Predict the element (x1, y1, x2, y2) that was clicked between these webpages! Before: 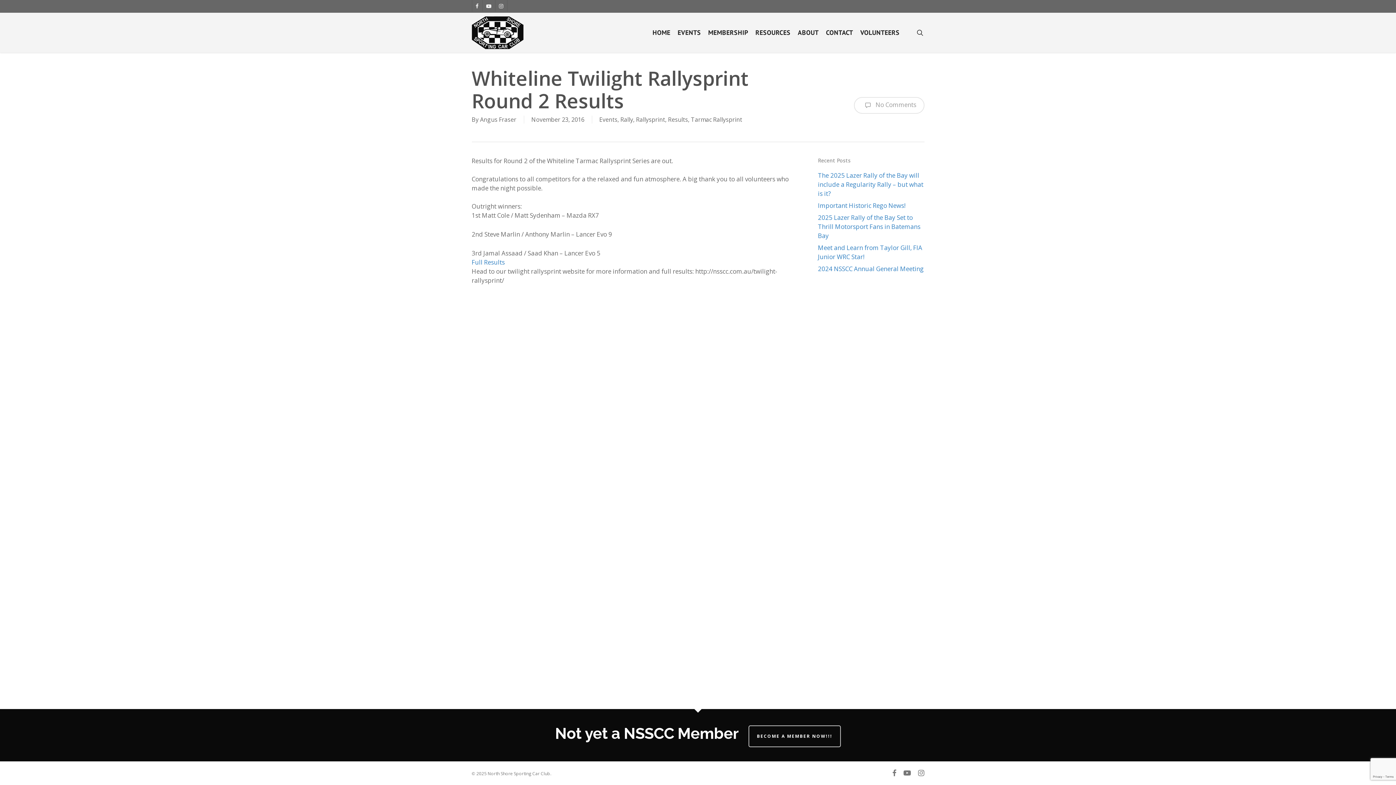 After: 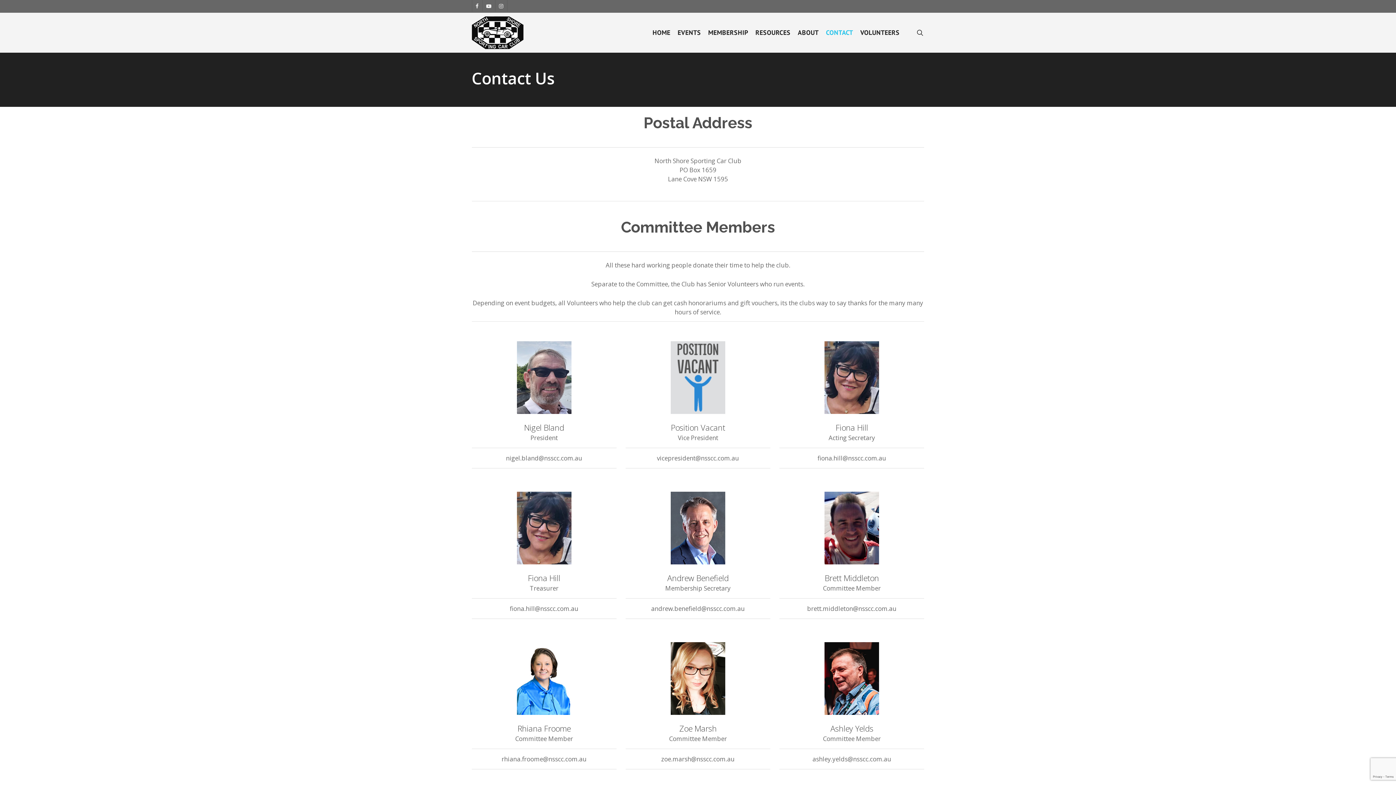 Action: label: CONTACT bbox: (822, 29, 856, 36)